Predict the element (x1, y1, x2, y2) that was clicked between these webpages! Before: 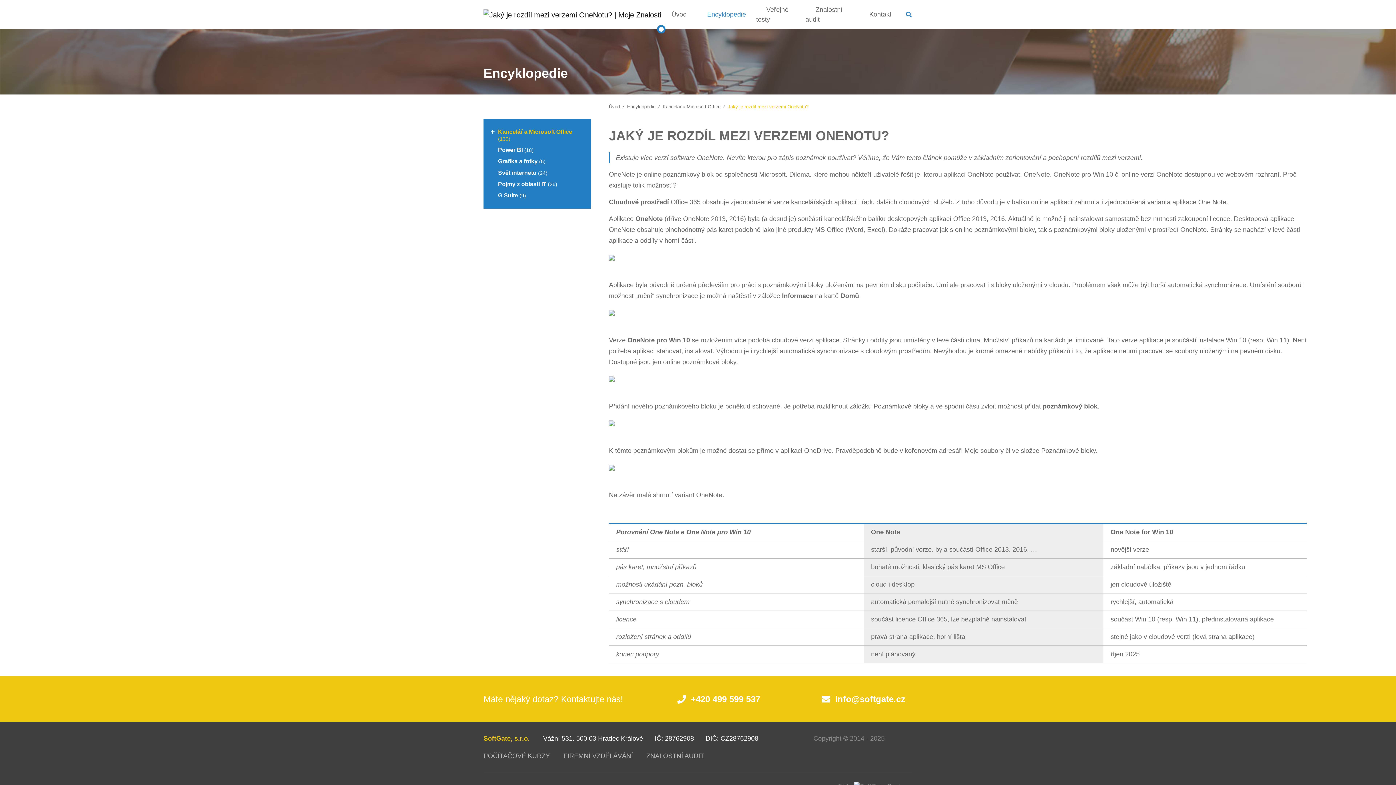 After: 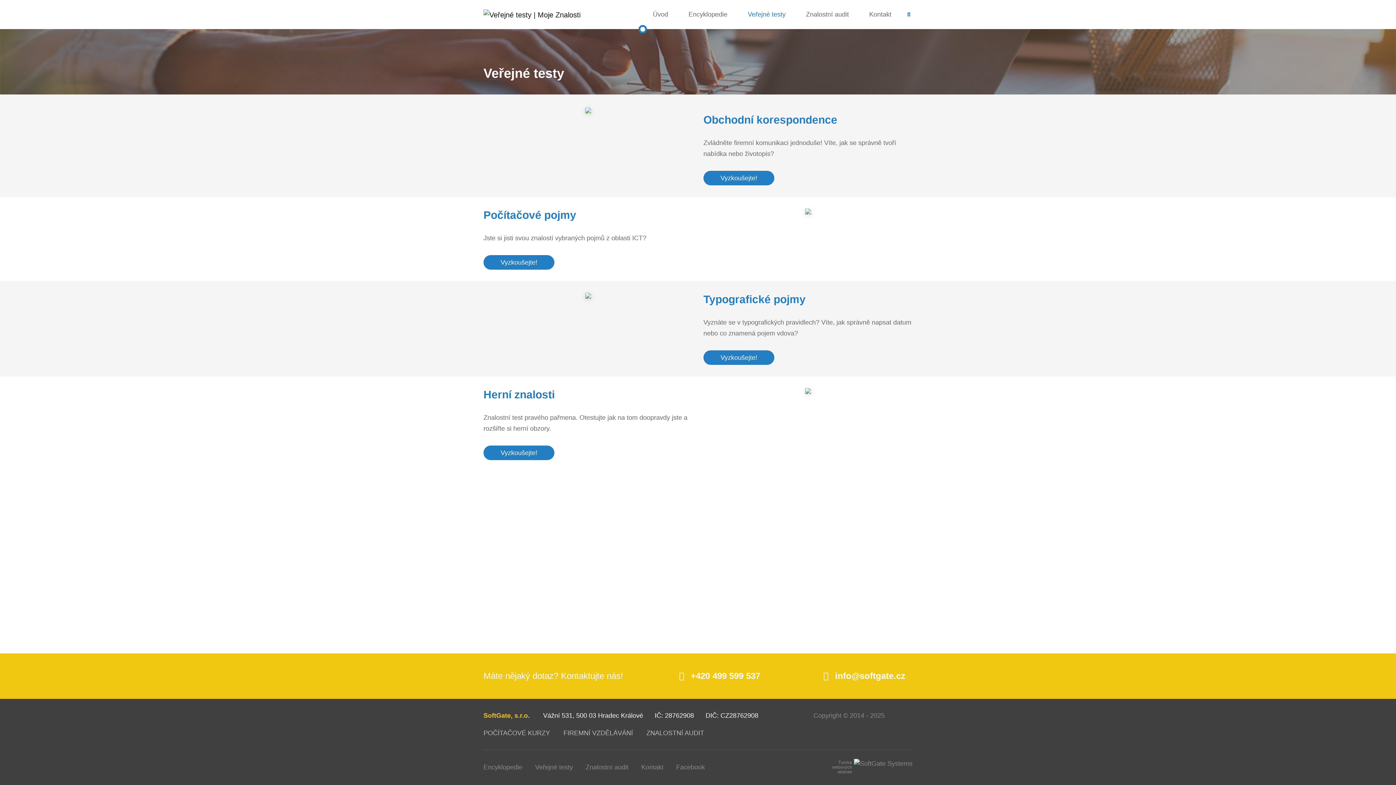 Action: label: Veřejné testy bbox: (756, -4, 788, 33)